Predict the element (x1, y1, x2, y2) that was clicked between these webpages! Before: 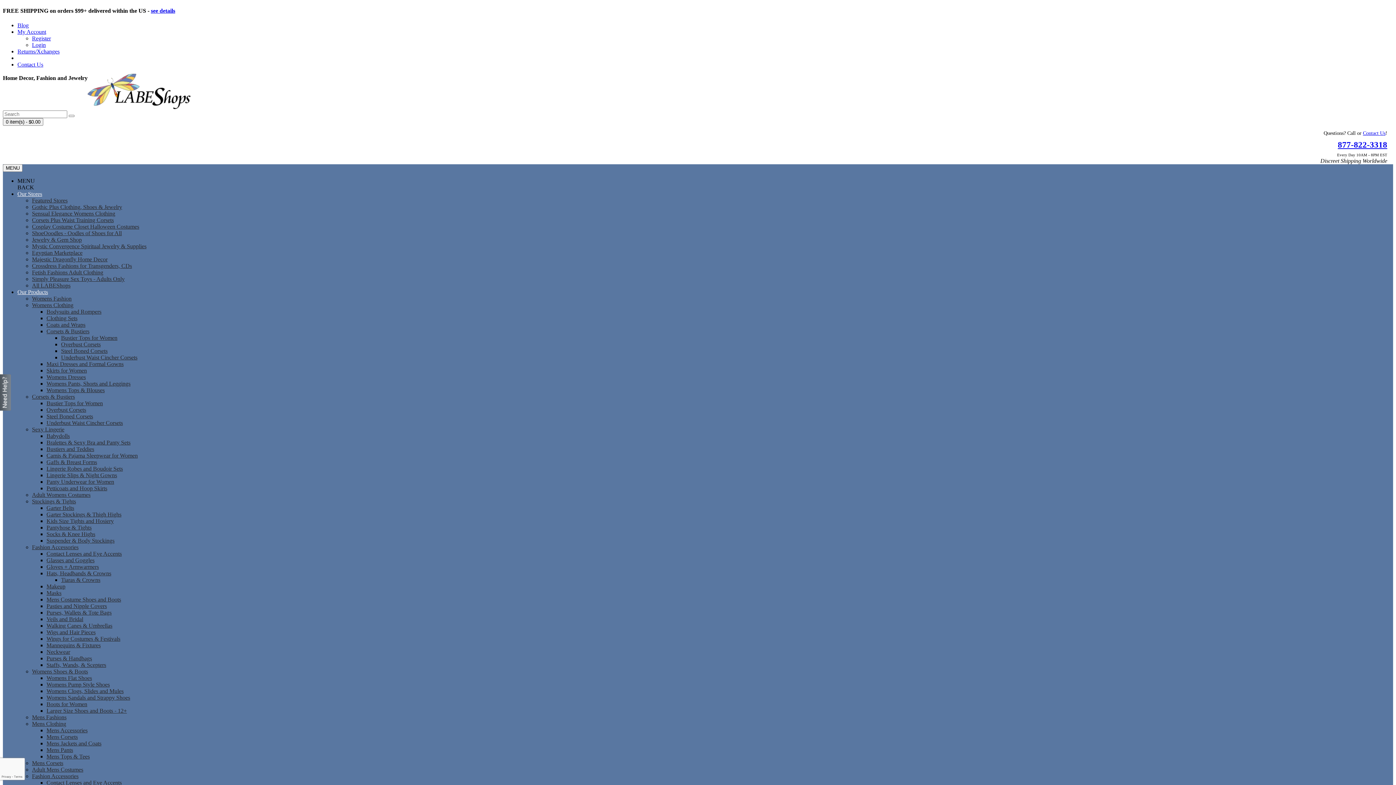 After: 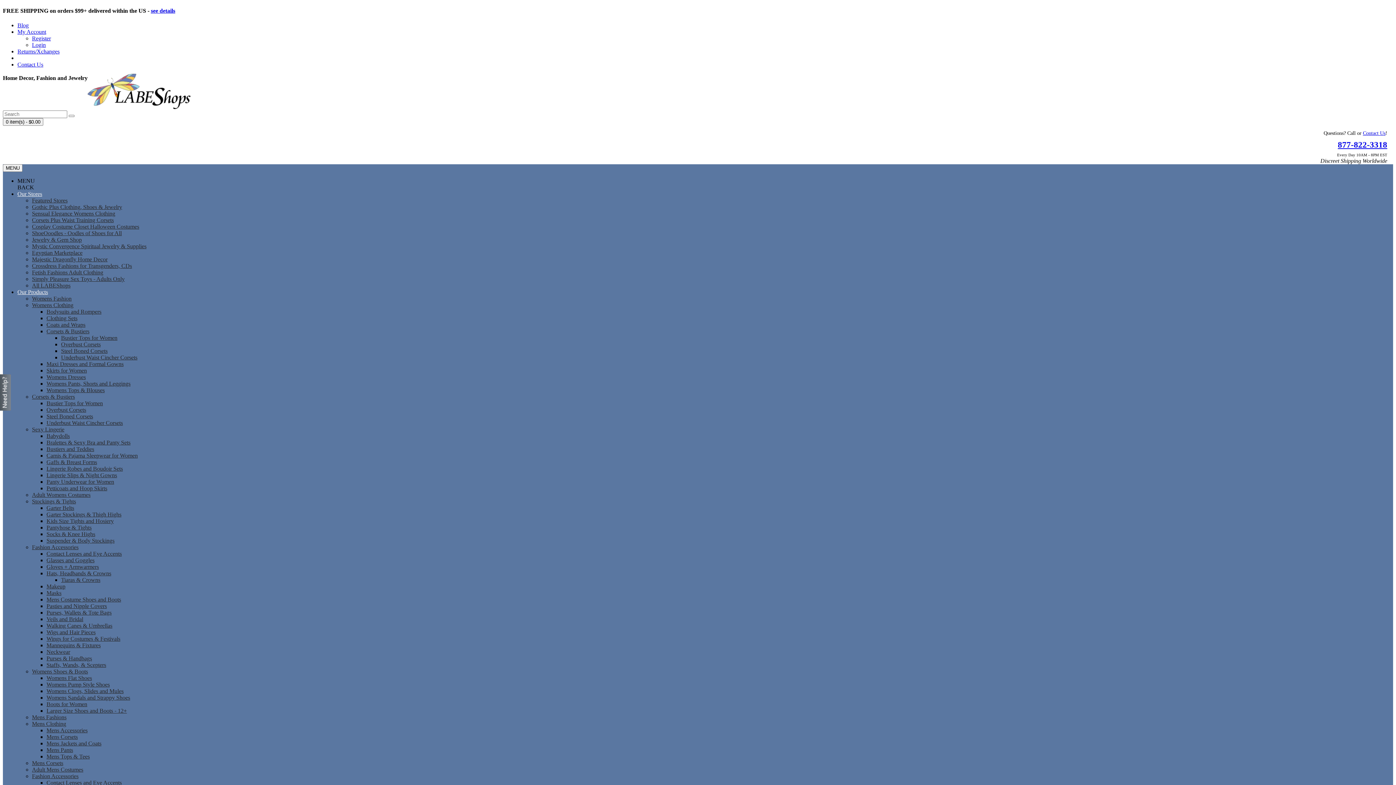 Action: bbox: (46, 465, 122, 471) label: Lingerie Robes and Boudoir Sets